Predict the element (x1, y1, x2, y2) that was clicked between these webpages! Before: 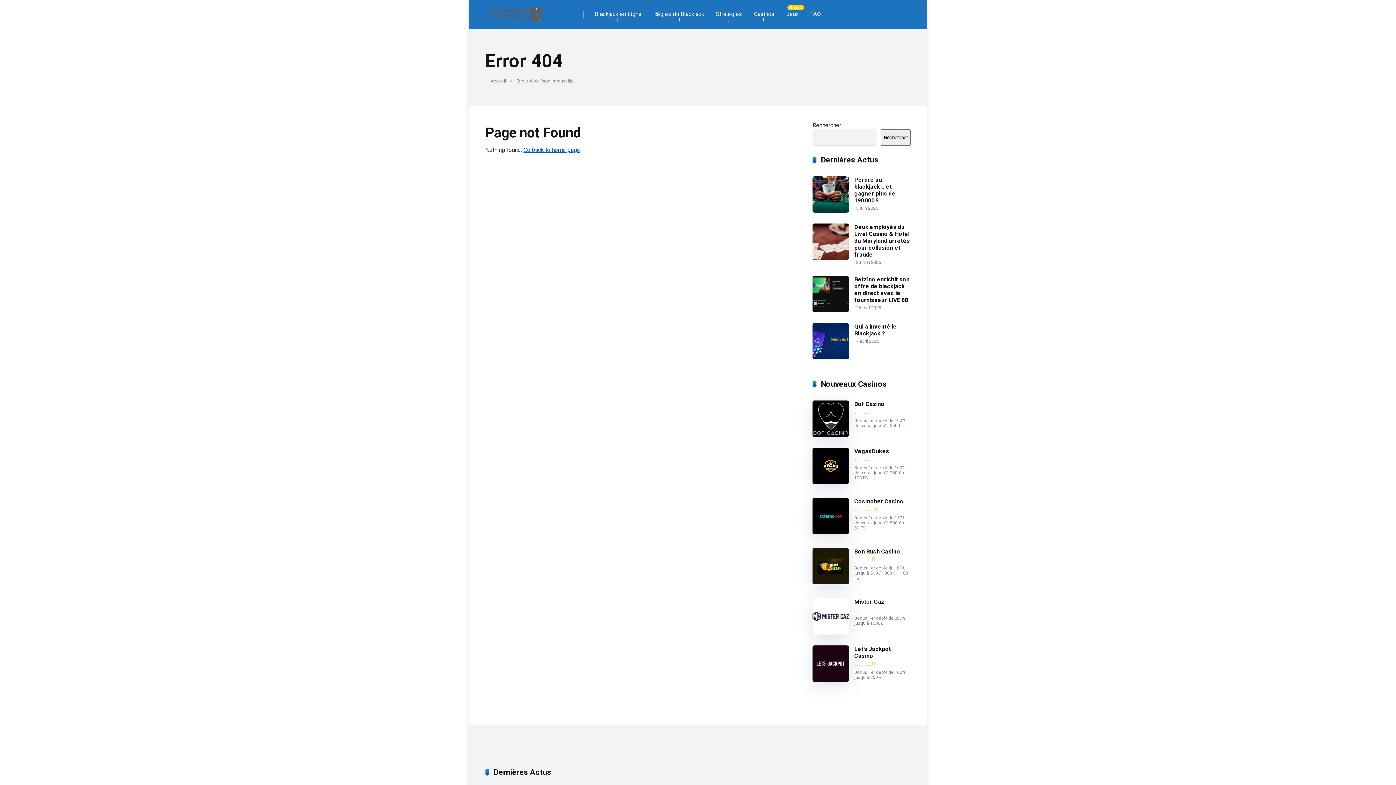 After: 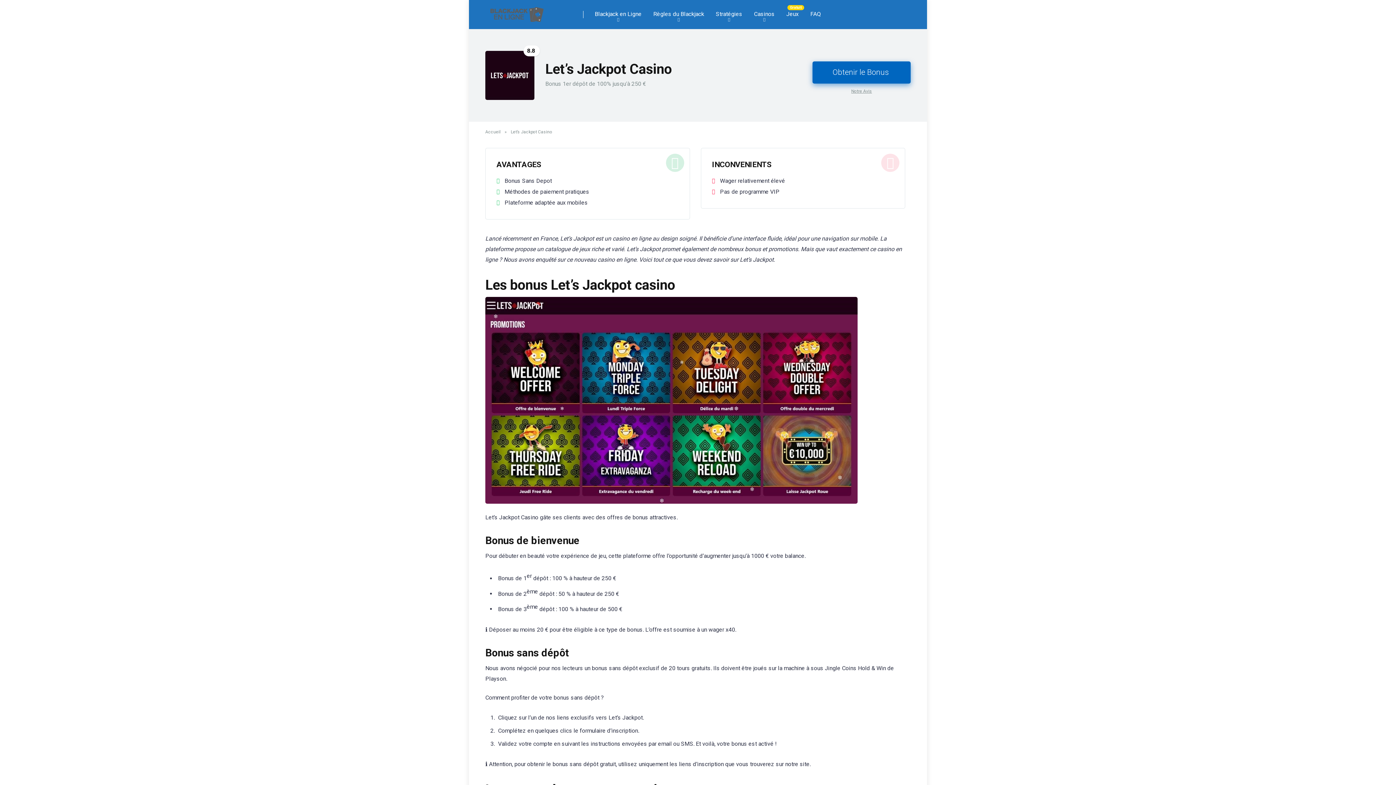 Action: bbox: (812, 676, 849, 683)